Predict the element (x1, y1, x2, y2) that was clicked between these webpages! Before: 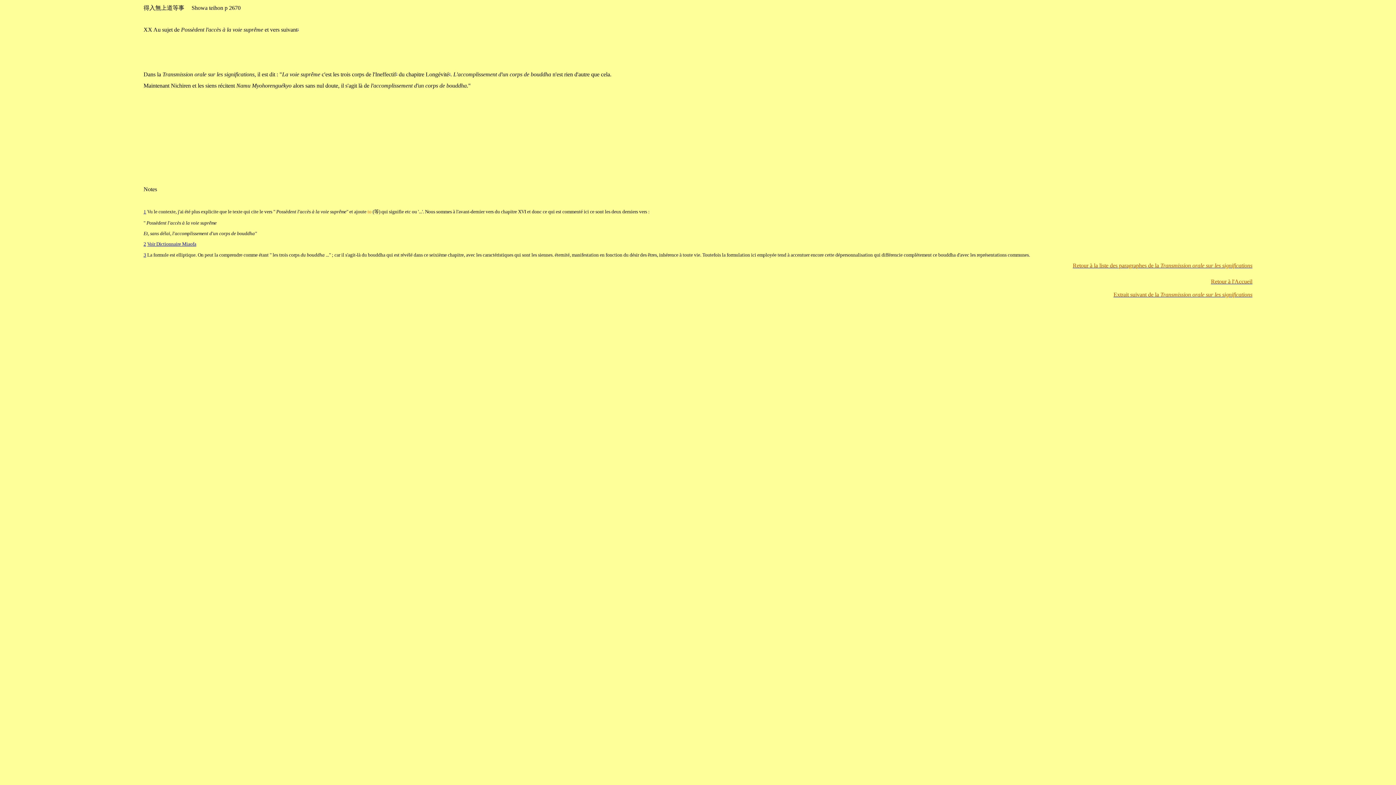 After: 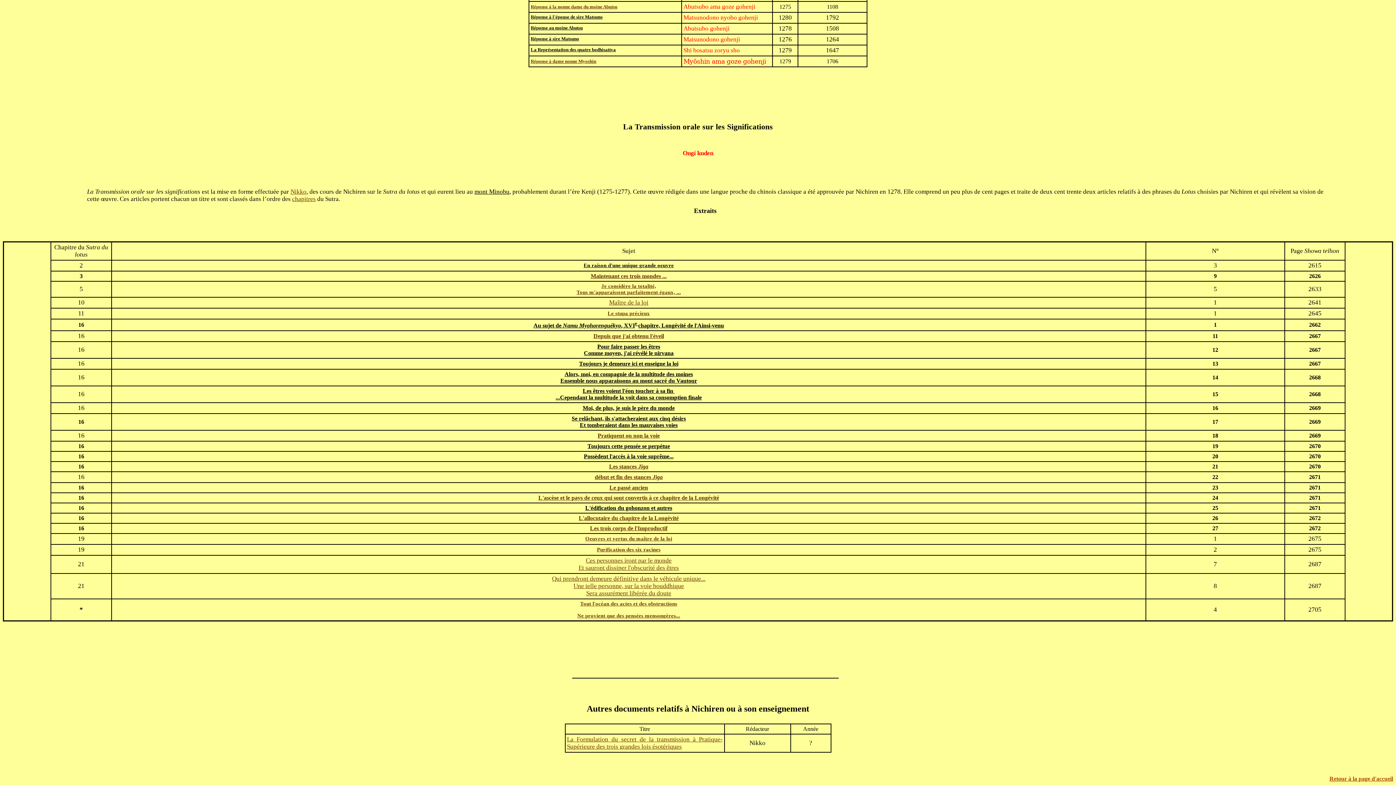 Action: label: Retour à la liste des paragraphes de la Transmission orale sur les significations bbox: (1073, 262, 1252, 268)